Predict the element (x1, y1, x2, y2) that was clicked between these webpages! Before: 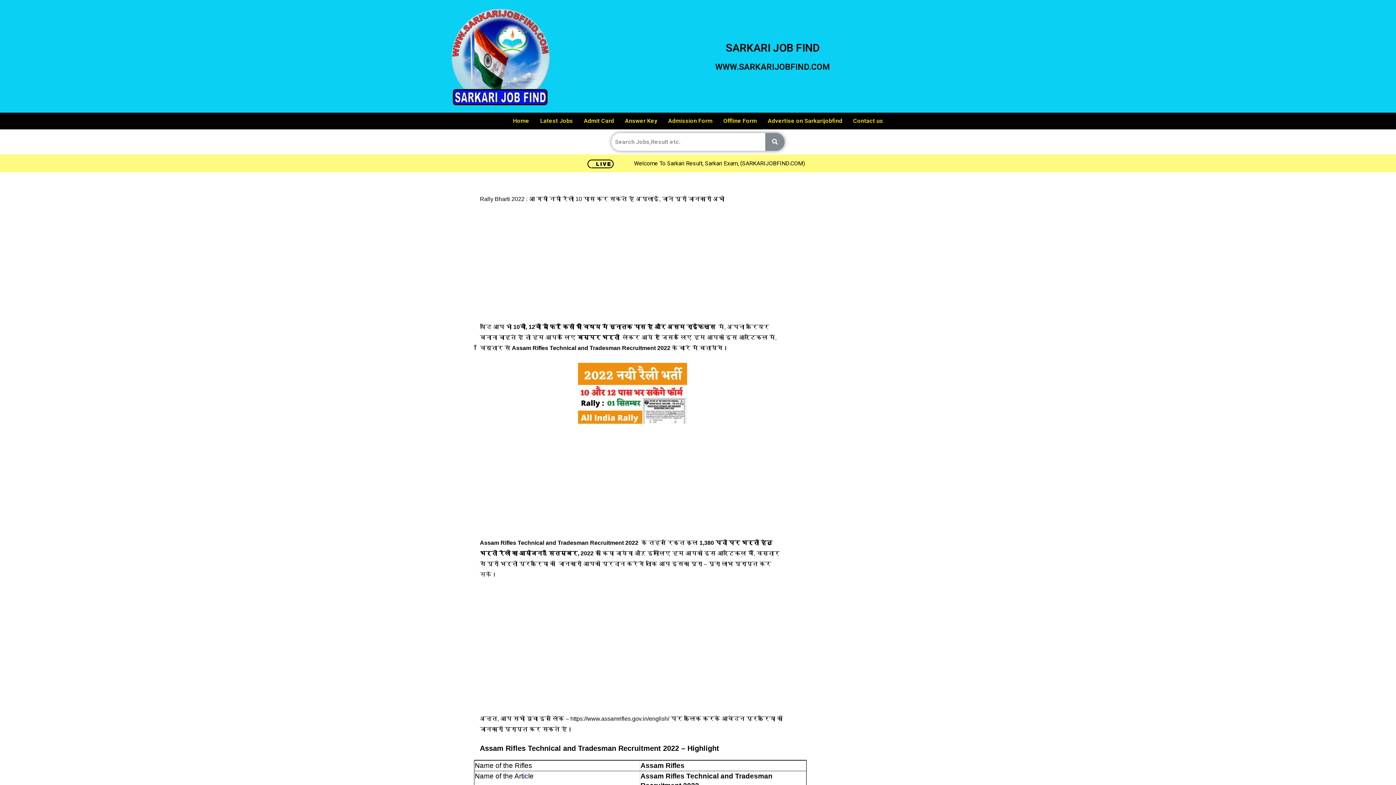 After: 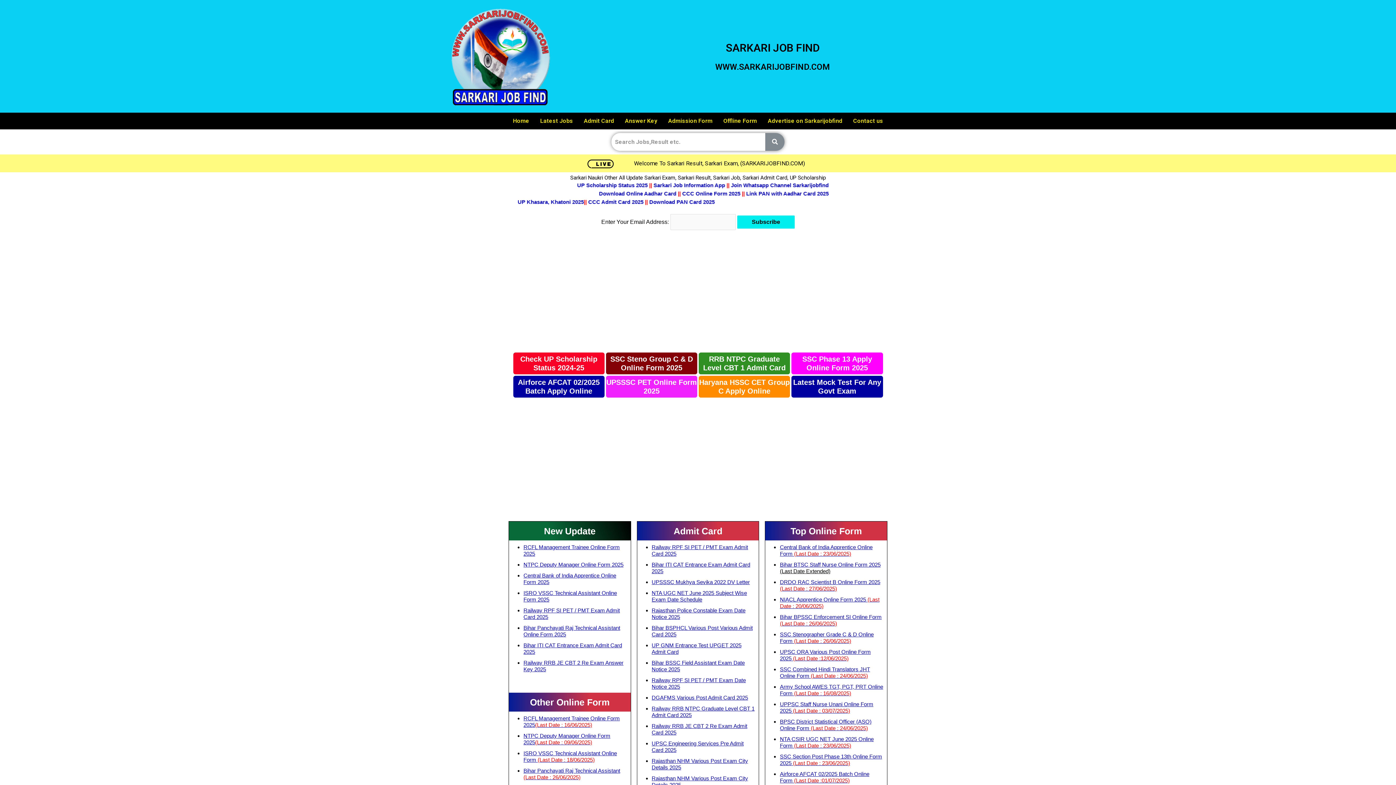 Action: bbox: (587, 158, 613, 168)